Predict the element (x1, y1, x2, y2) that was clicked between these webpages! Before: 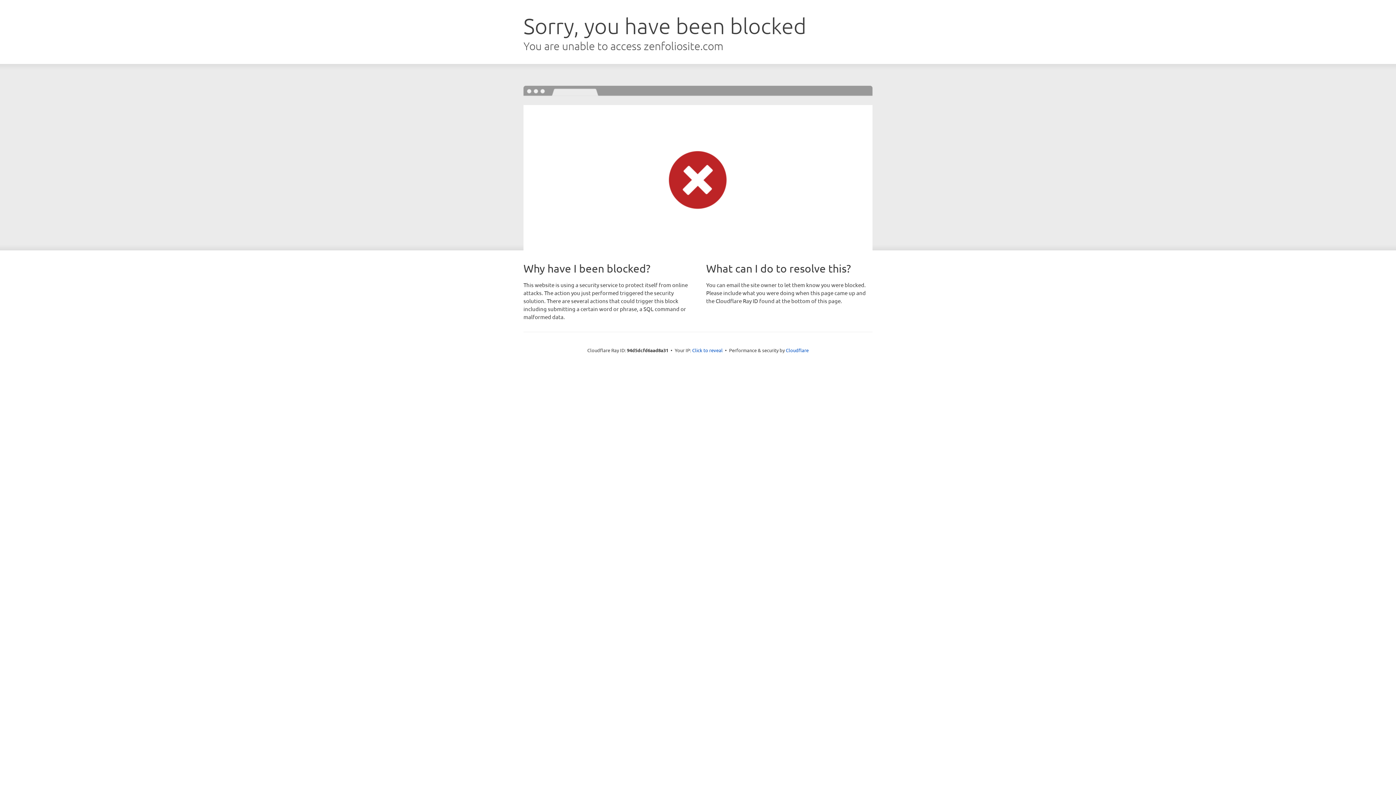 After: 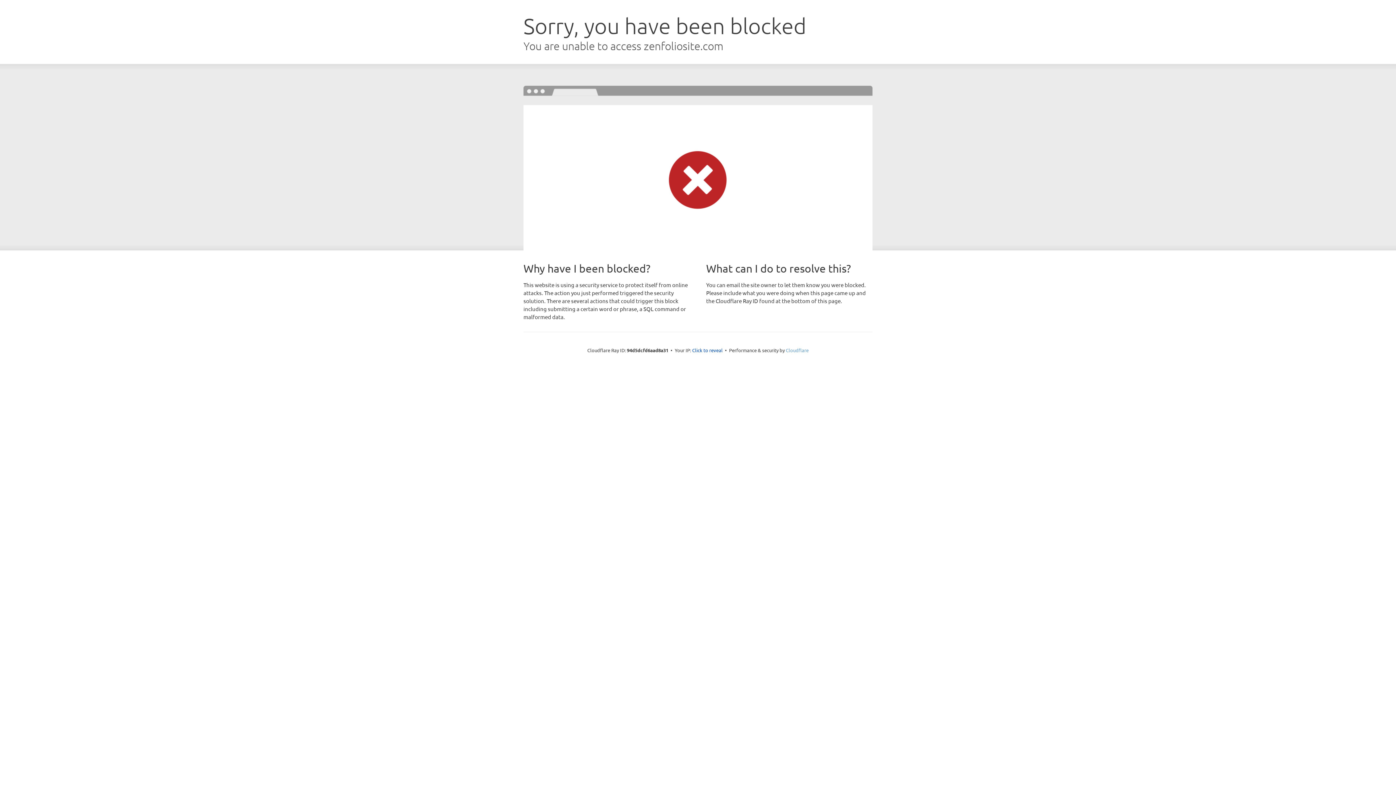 Action: label: Cloudflare bbox: (786, 347, 808, 353)